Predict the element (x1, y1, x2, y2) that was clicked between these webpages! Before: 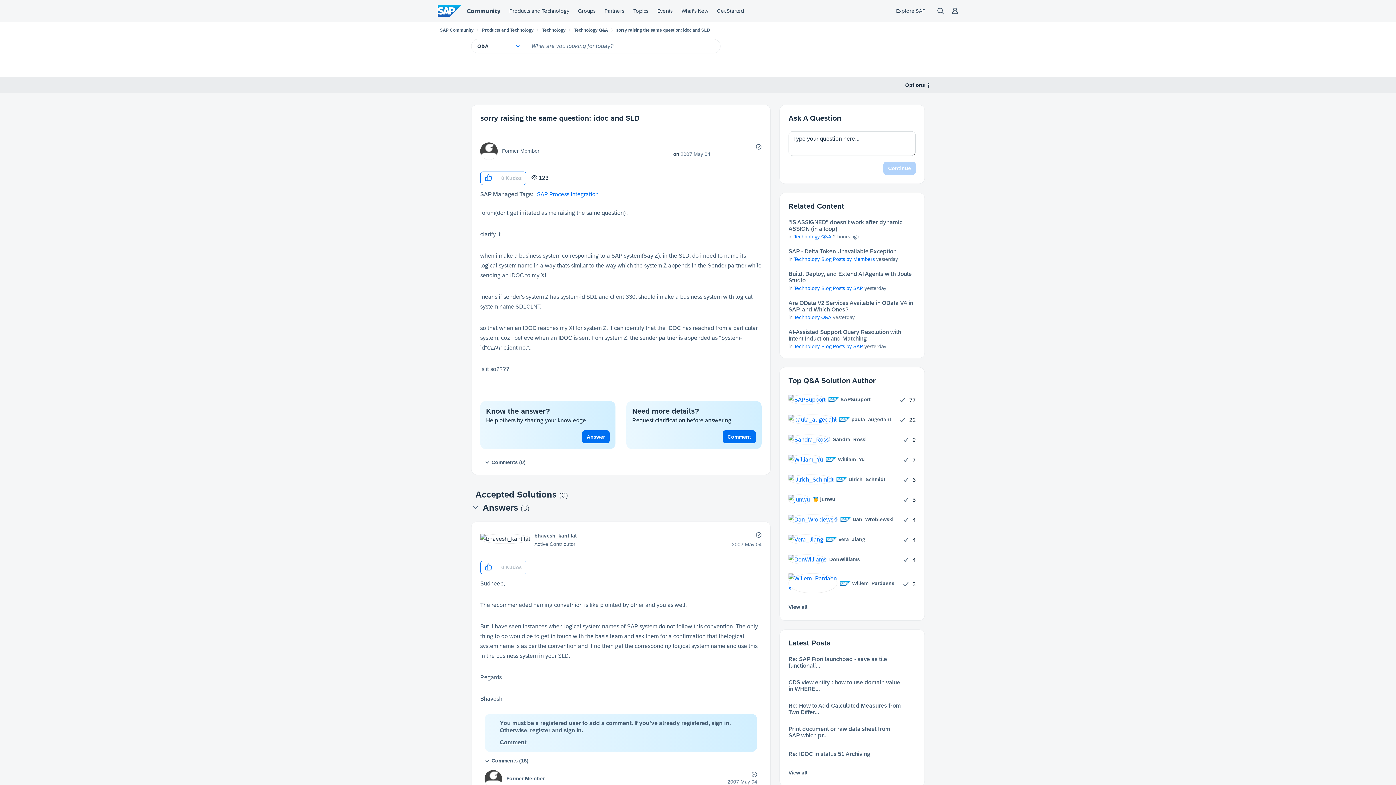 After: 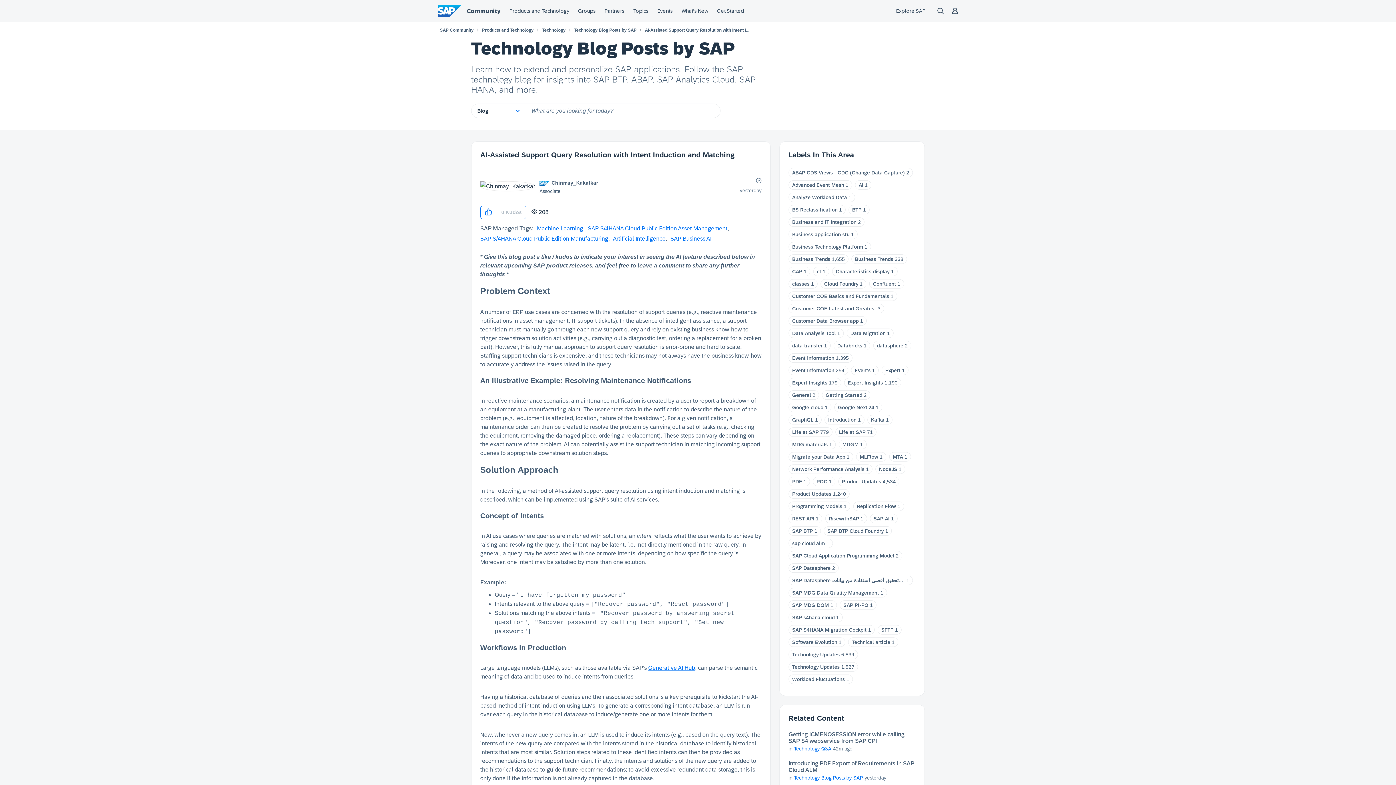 Action: label: AI-Assisted Support Query Resolution with Intent Induction and Matching bbox: (788, 329, 916, 342)